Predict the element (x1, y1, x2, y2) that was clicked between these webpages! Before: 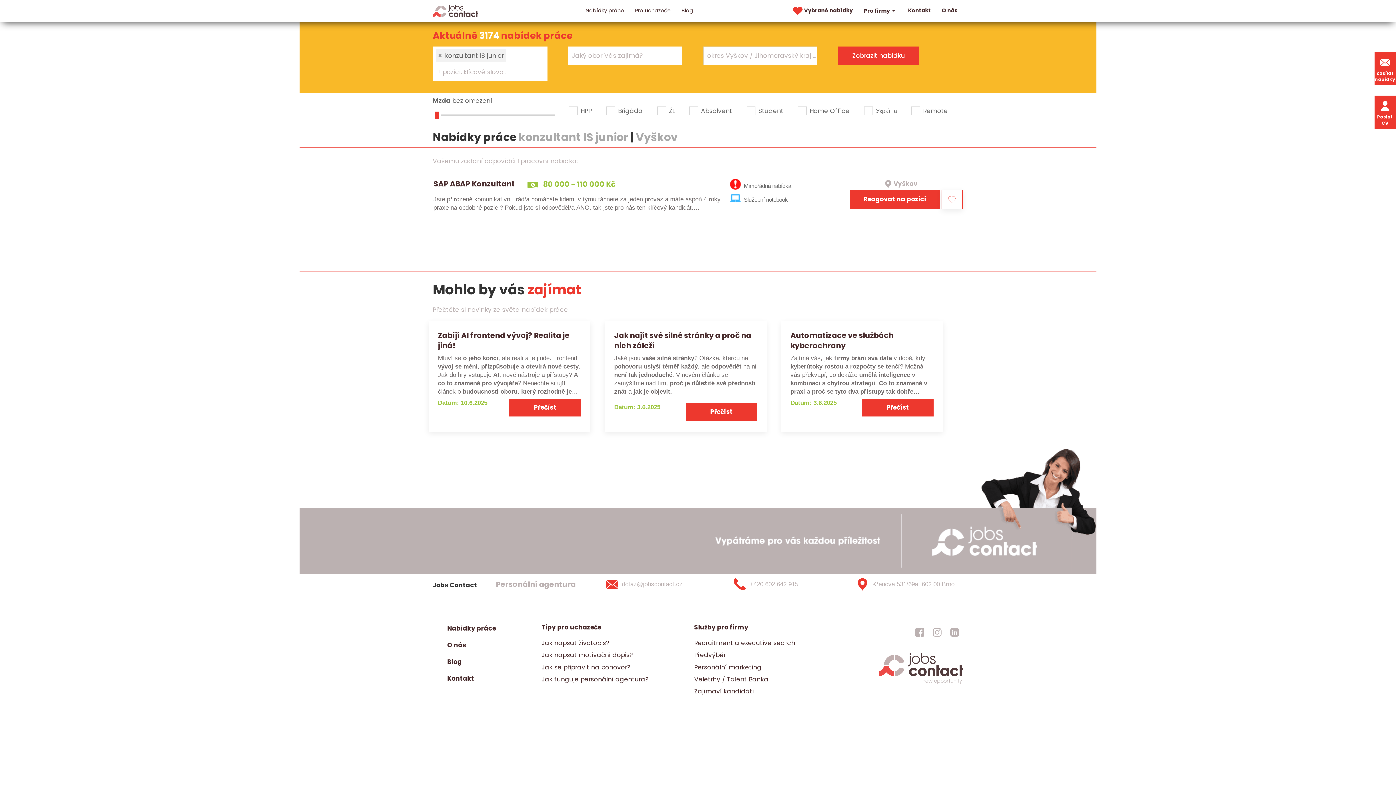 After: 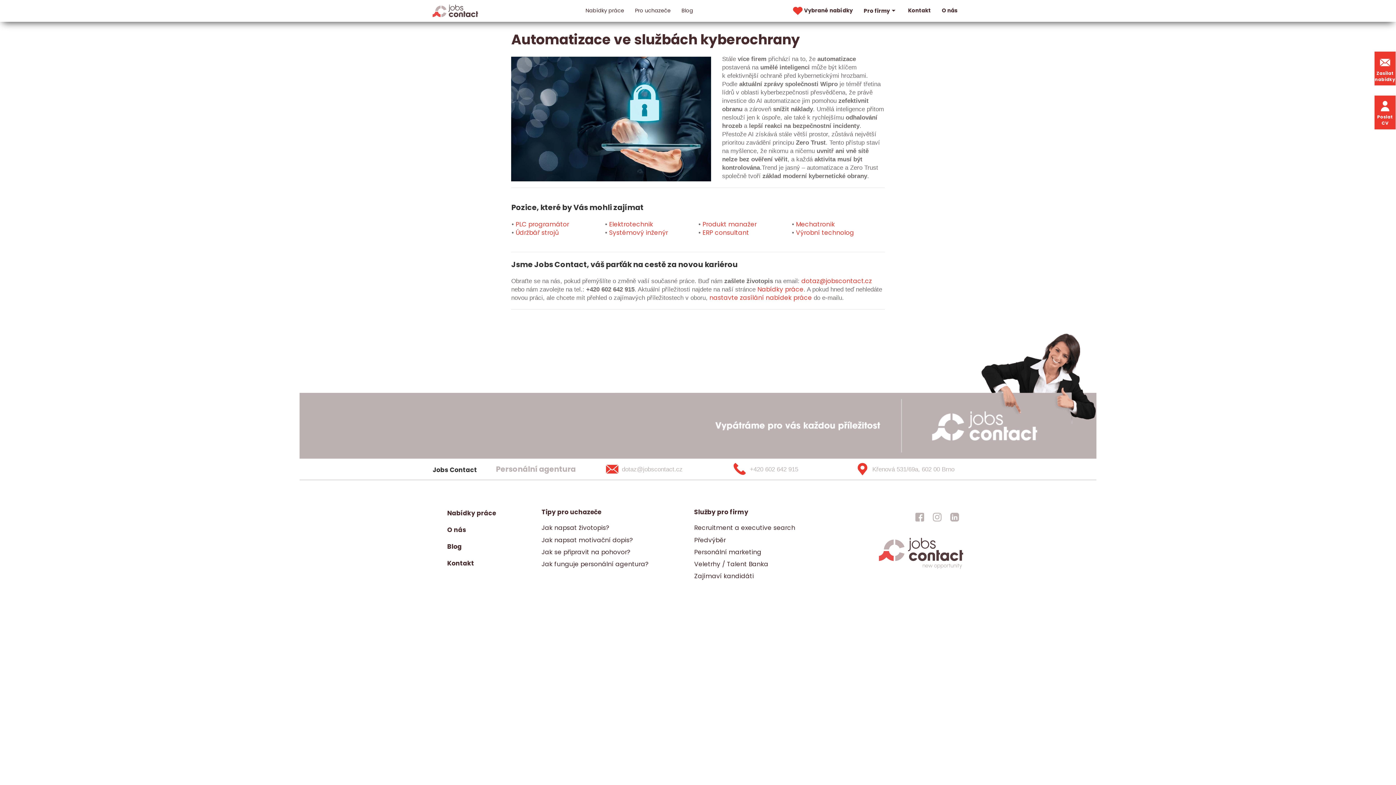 Action: label: Automatizace ve službách kyberochrany bbox: (790, 330, 893, 351)